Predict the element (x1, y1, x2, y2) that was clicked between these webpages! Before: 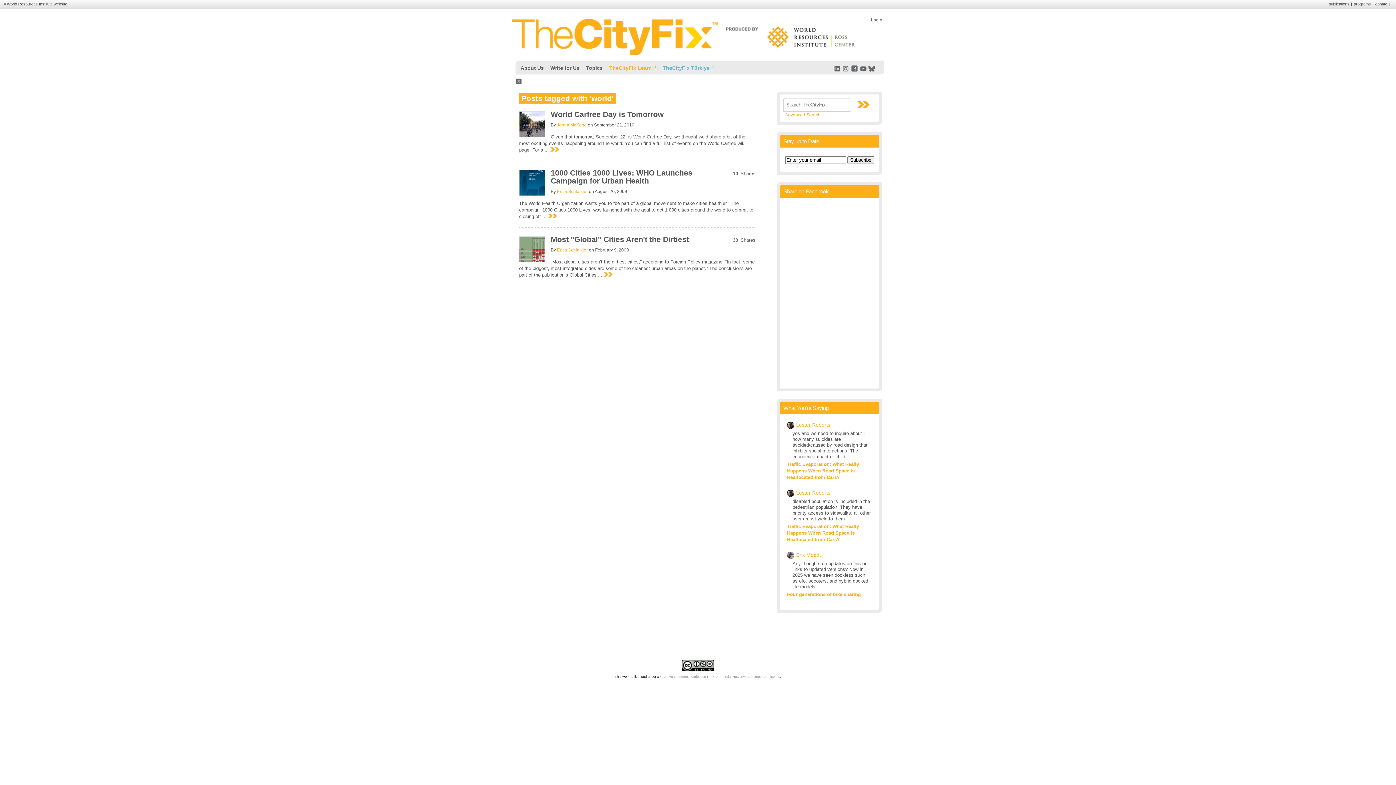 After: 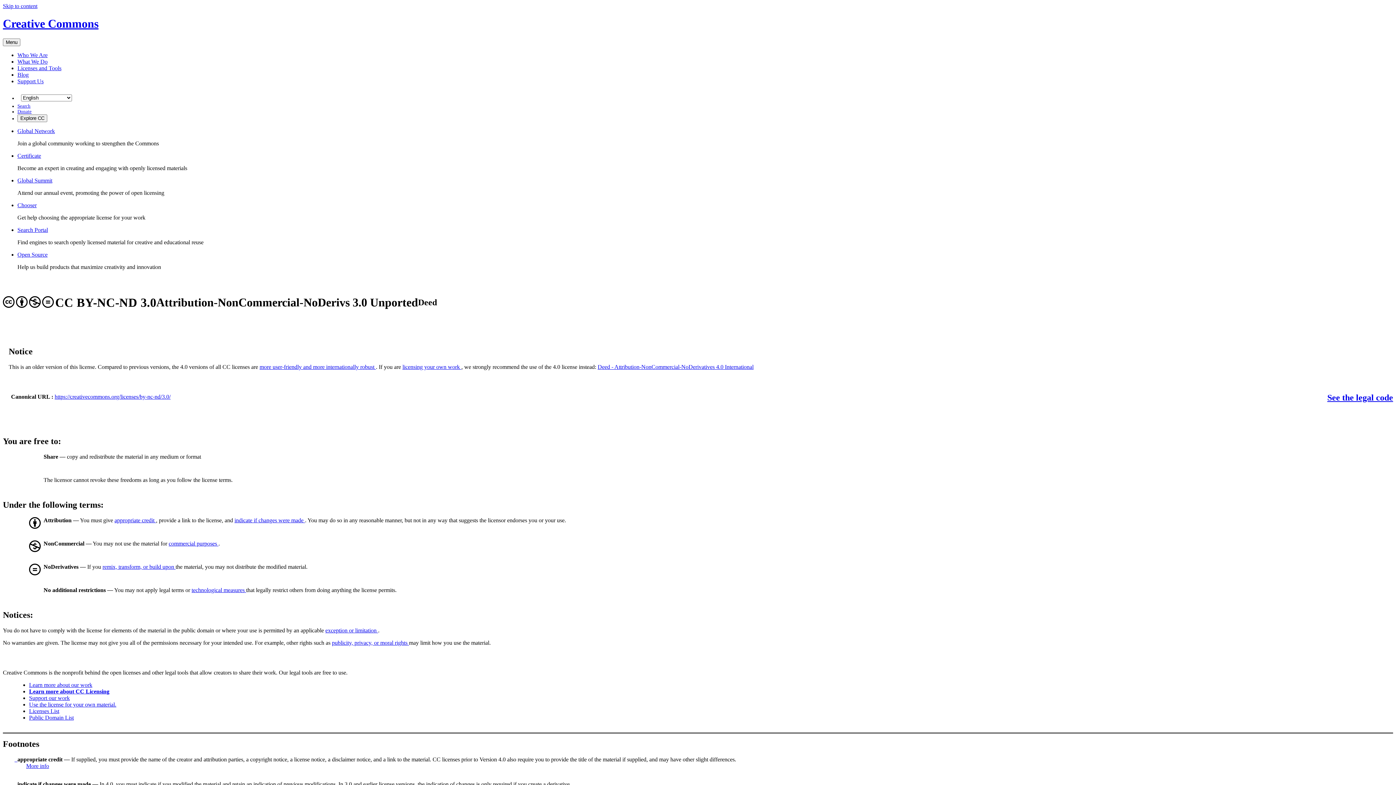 Action: bbox: (682, 668, 714, 672)